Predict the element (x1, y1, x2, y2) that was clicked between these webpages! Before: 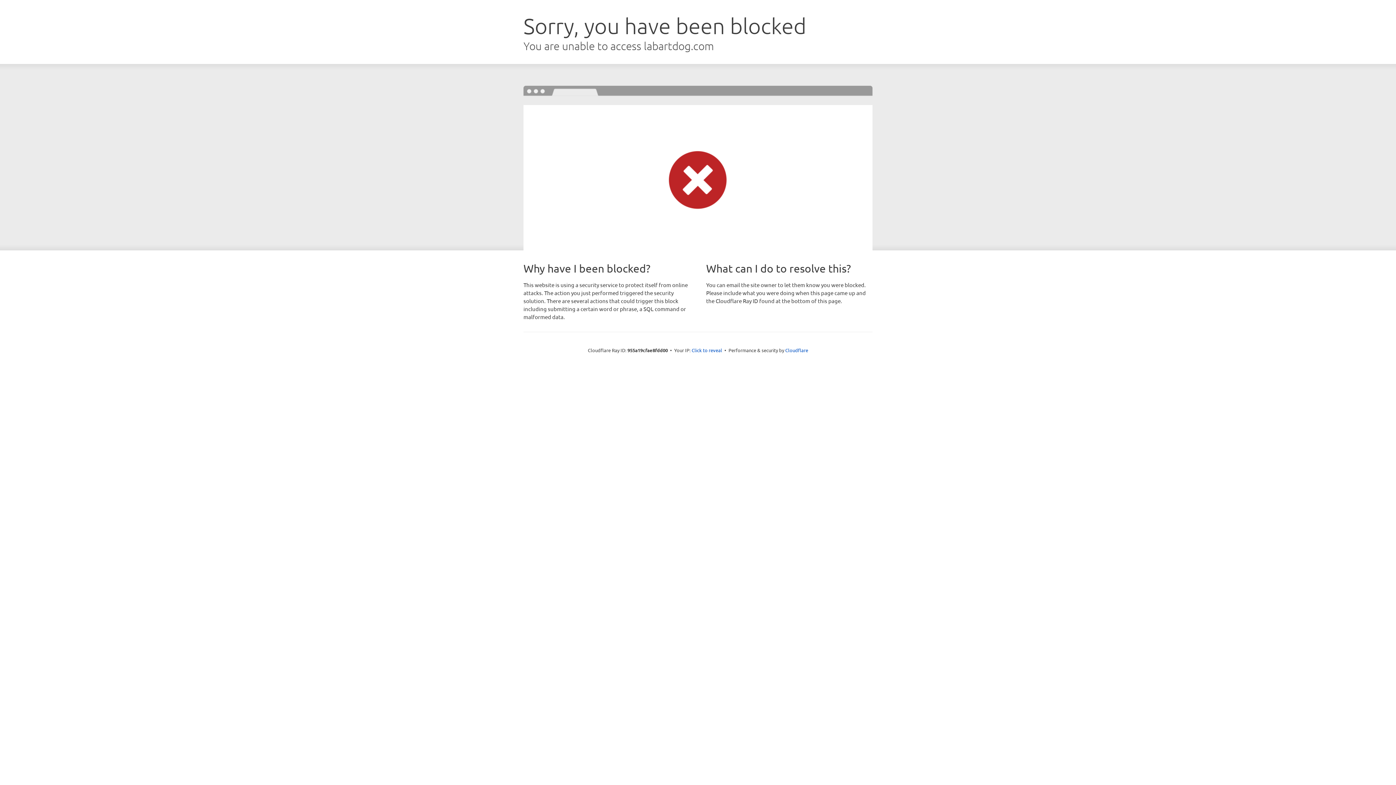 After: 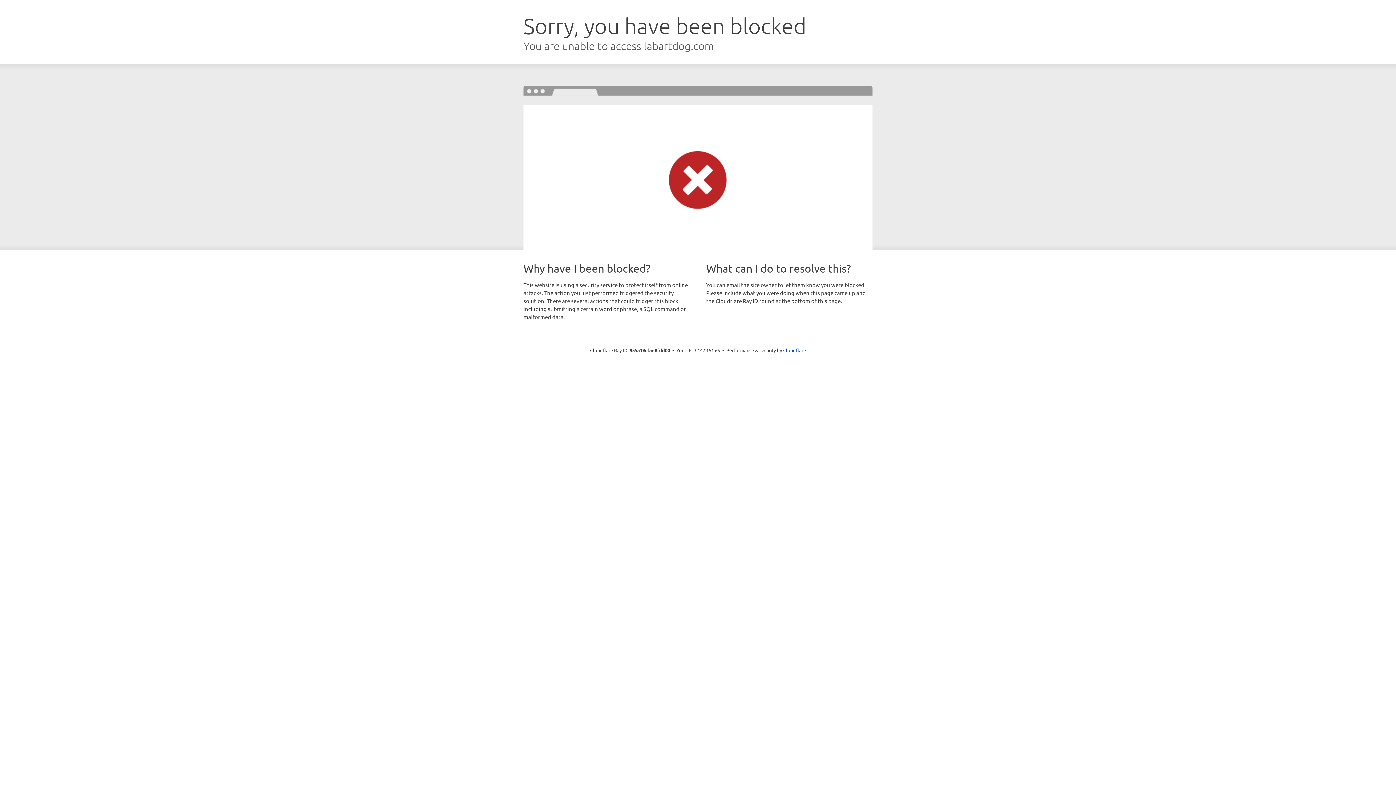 Action: label: Click to reveal bbox: (691, 346, 722, 353)